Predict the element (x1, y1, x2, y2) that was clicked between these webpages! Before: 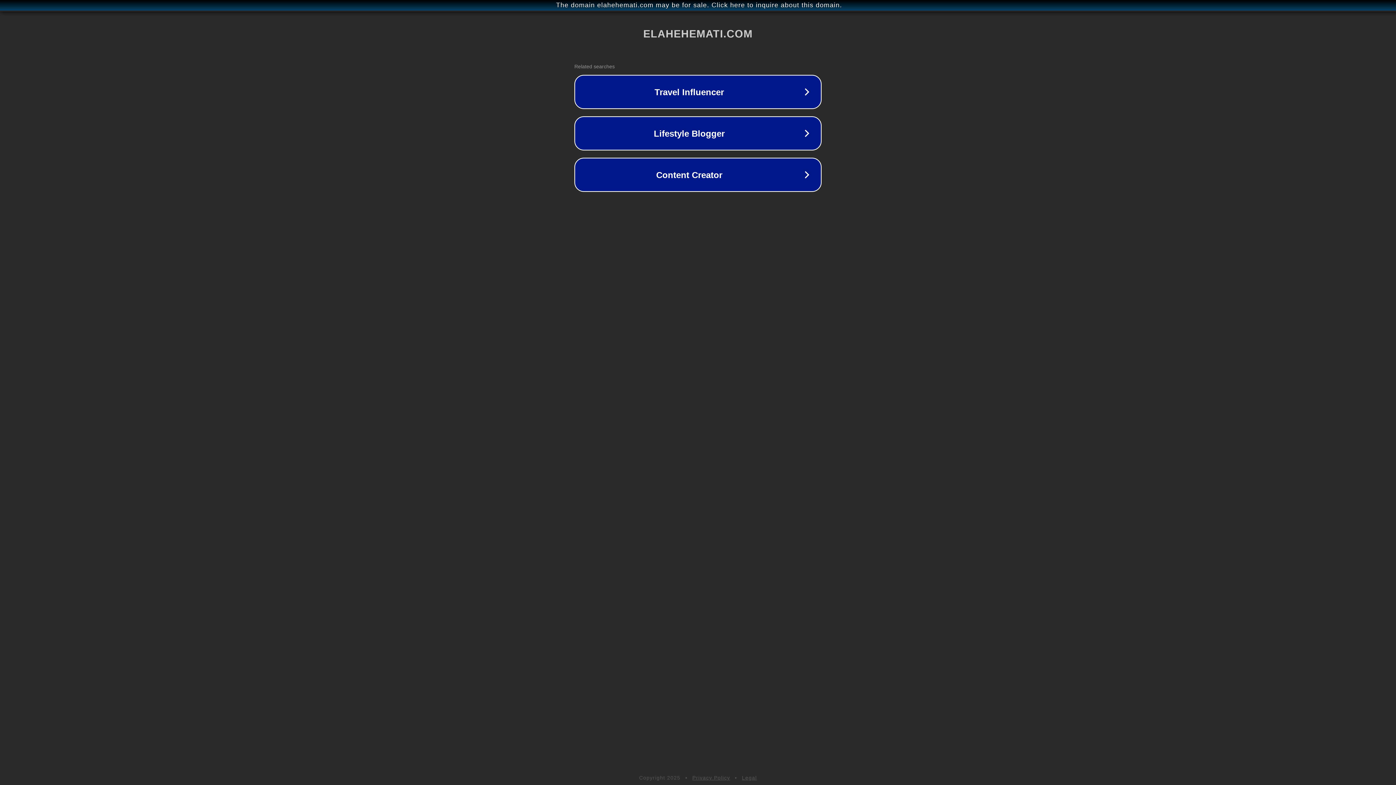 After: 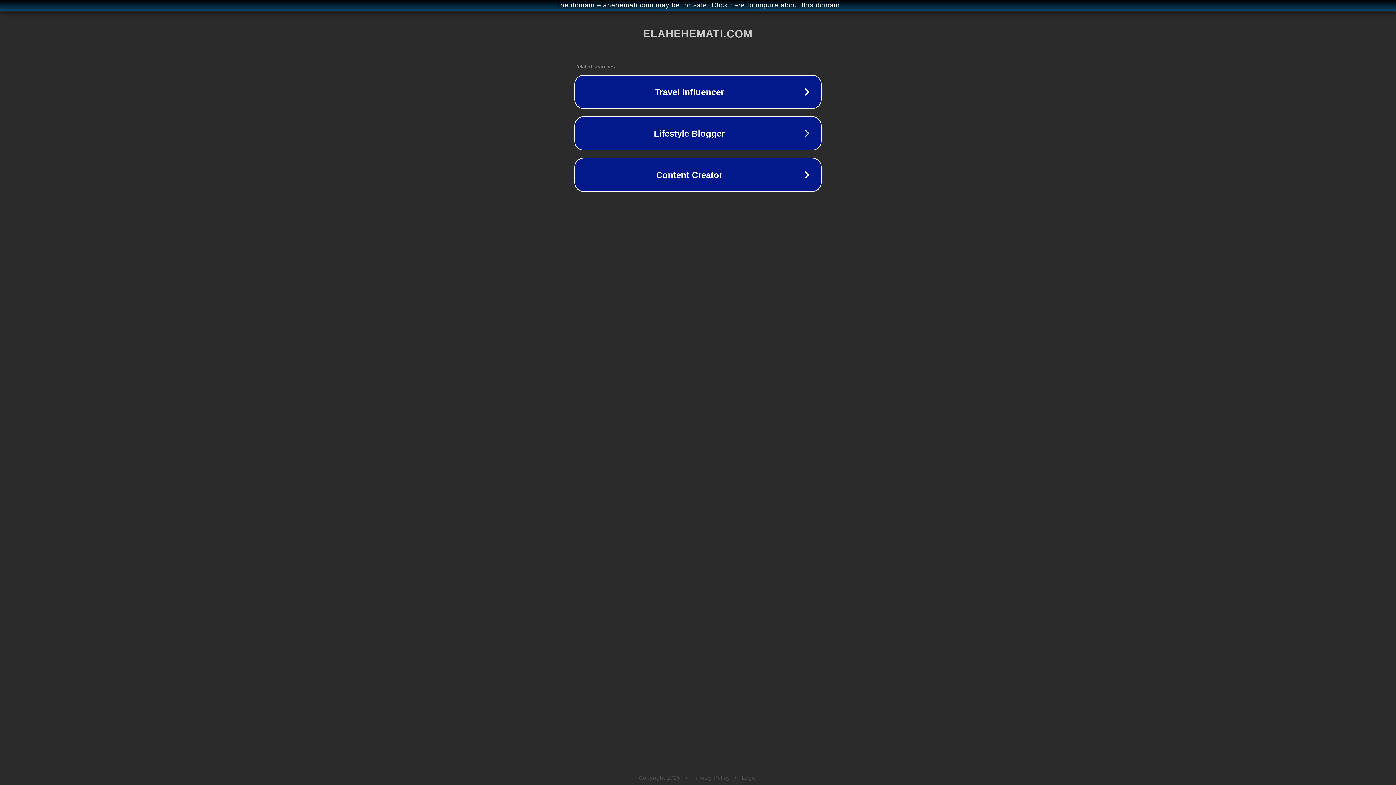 Action: bbox: (692, 775, 730, 781) label: Privacy Policy